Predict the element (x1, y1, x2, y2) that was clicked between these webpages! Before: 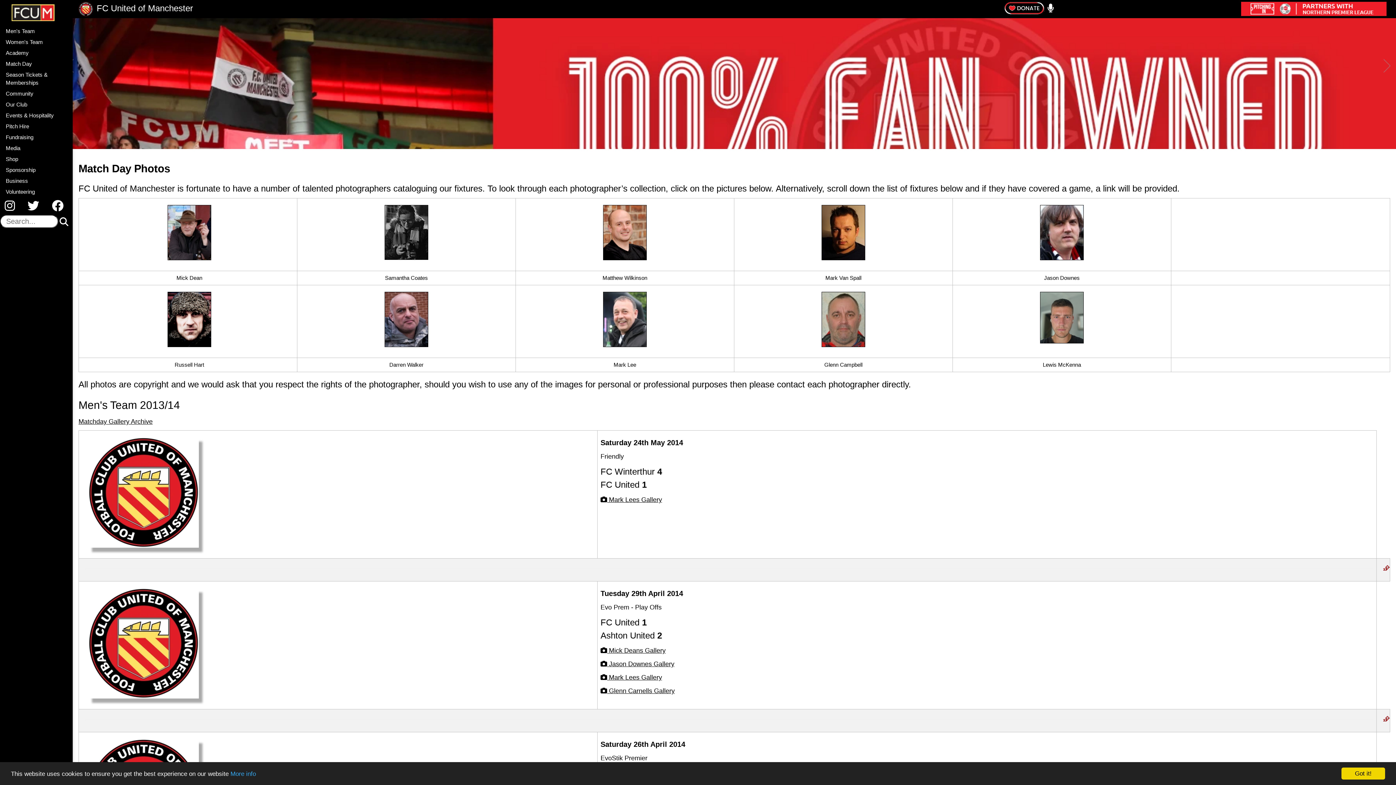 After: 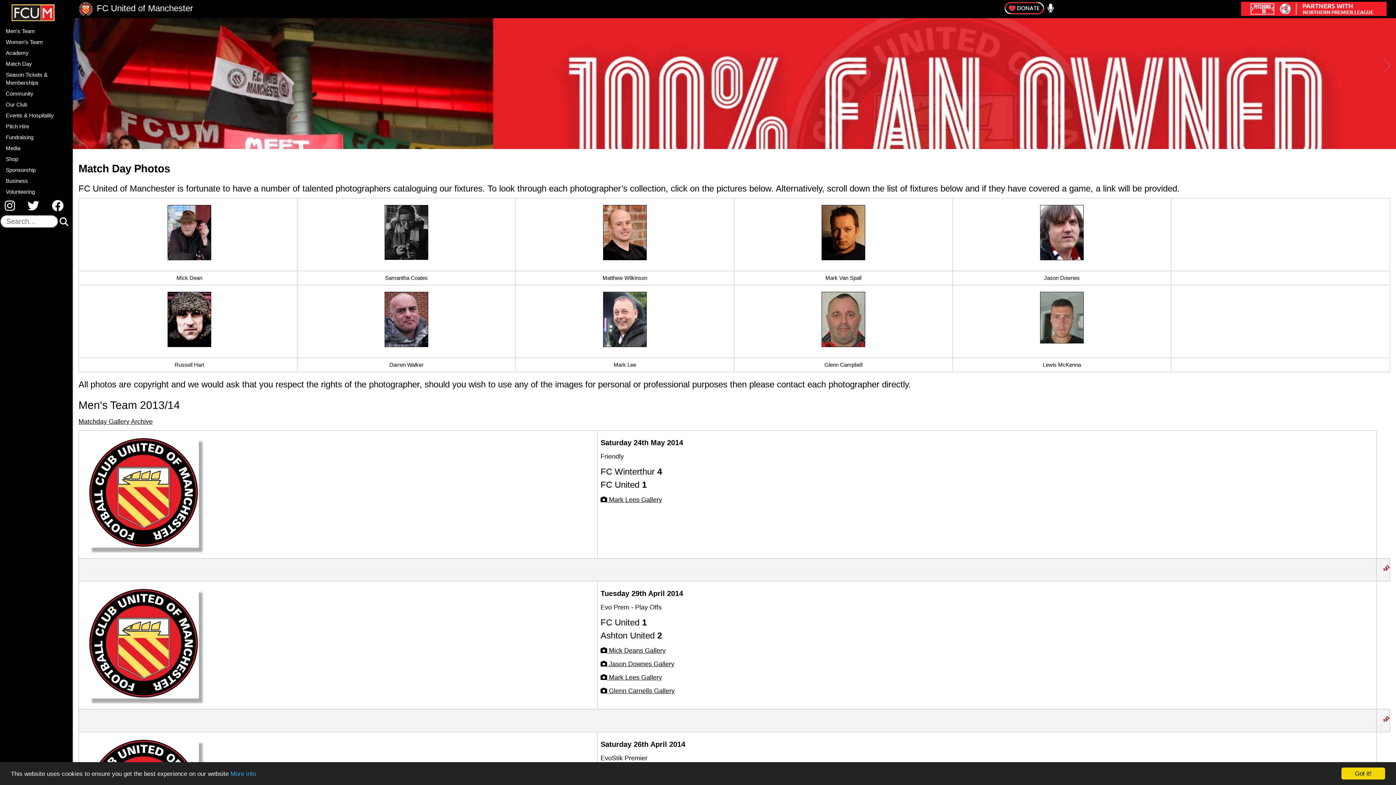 Action: bbox: (1380, 722, 1393, 728)